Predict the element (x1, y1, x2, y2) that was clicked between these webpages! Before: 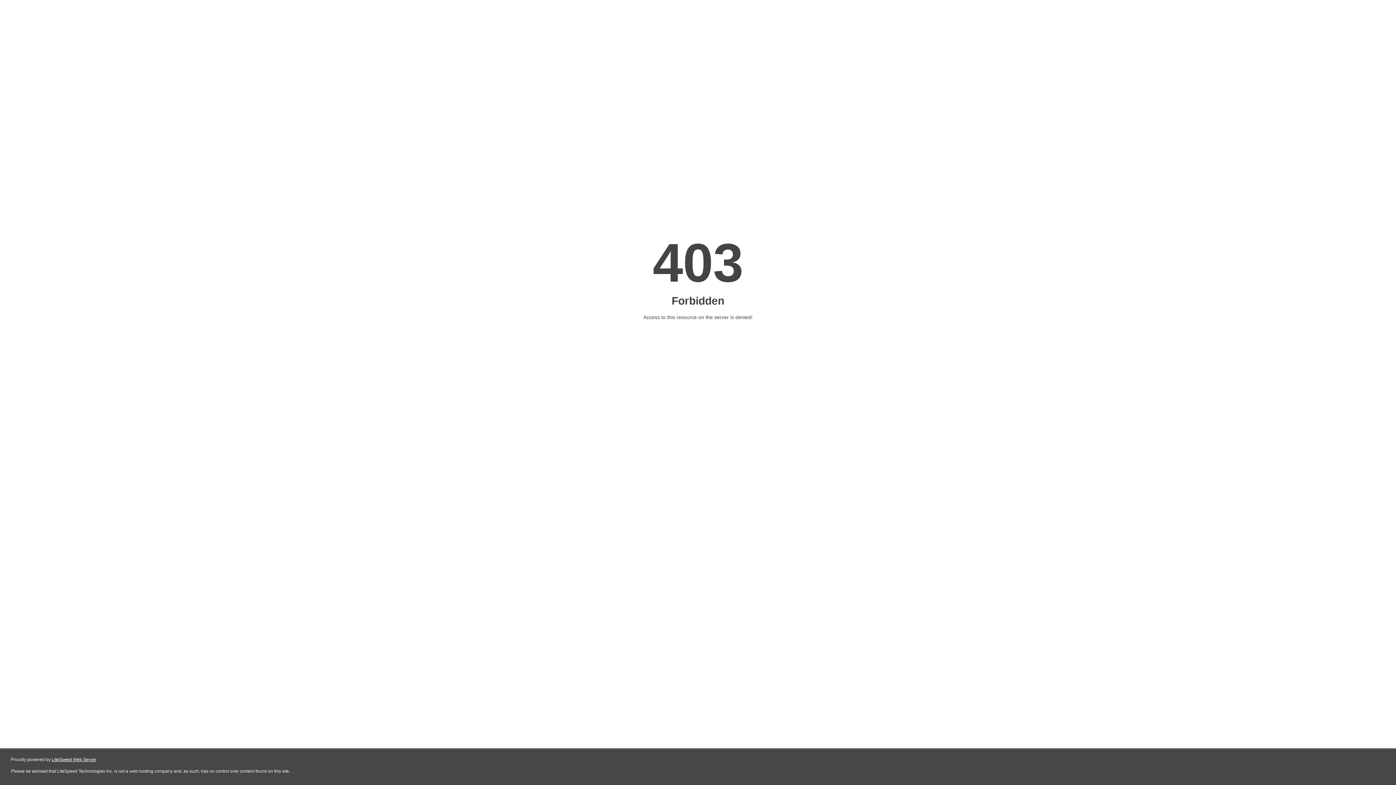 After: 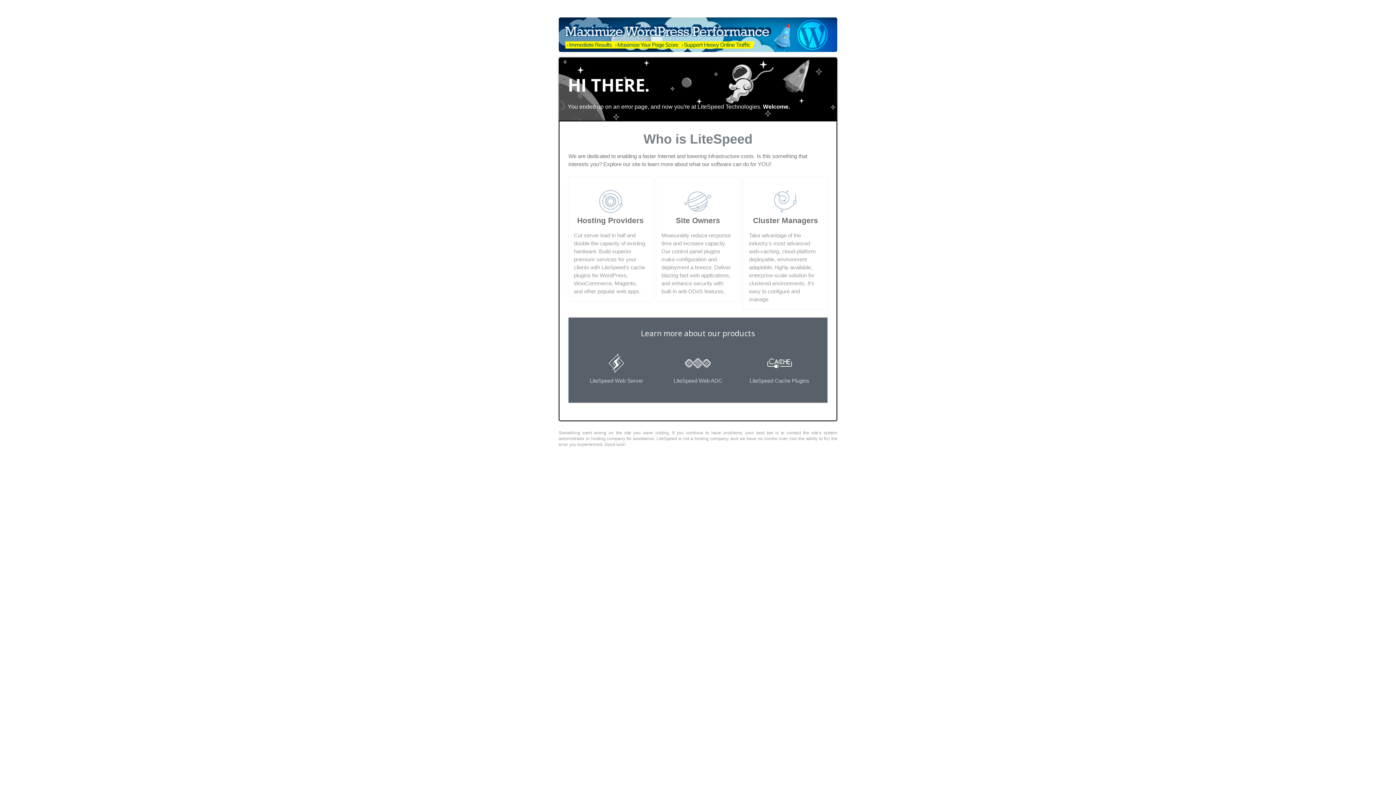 Action: label: LiteSpeed Web Server bbox: (51, 757, 96, 762)